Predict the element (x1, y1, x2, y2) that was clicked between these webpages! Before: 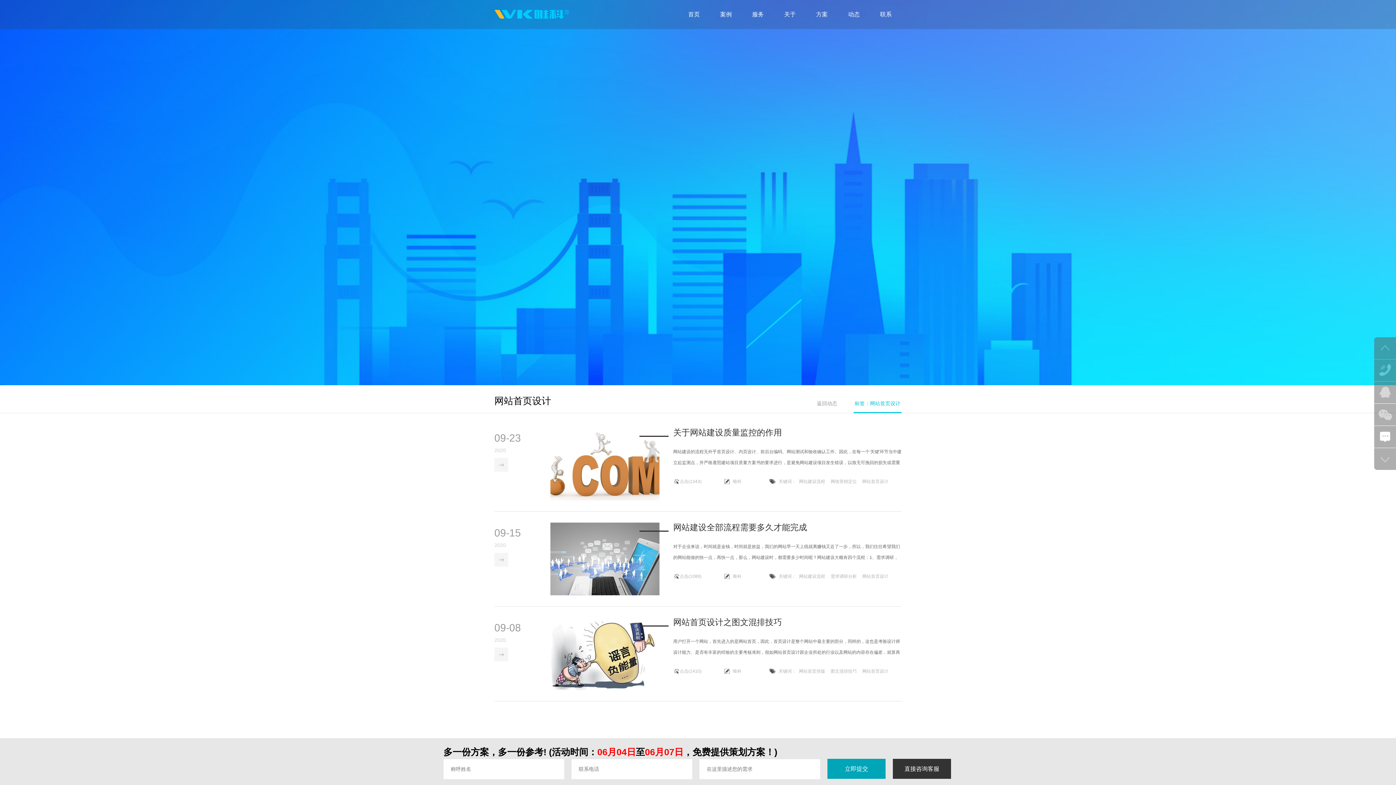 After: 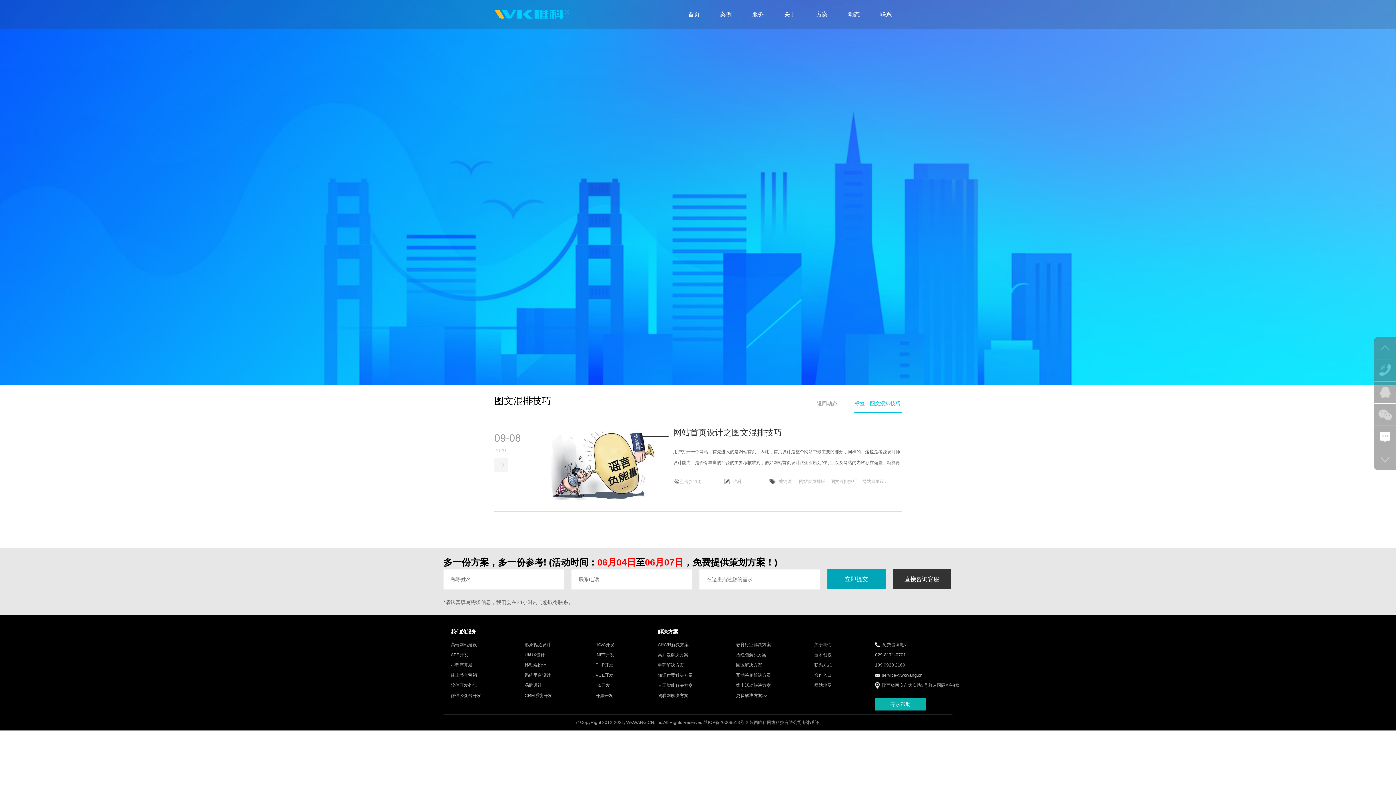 Action: label: 图文混排技巧 bbox: (830, 669, 857, 674)